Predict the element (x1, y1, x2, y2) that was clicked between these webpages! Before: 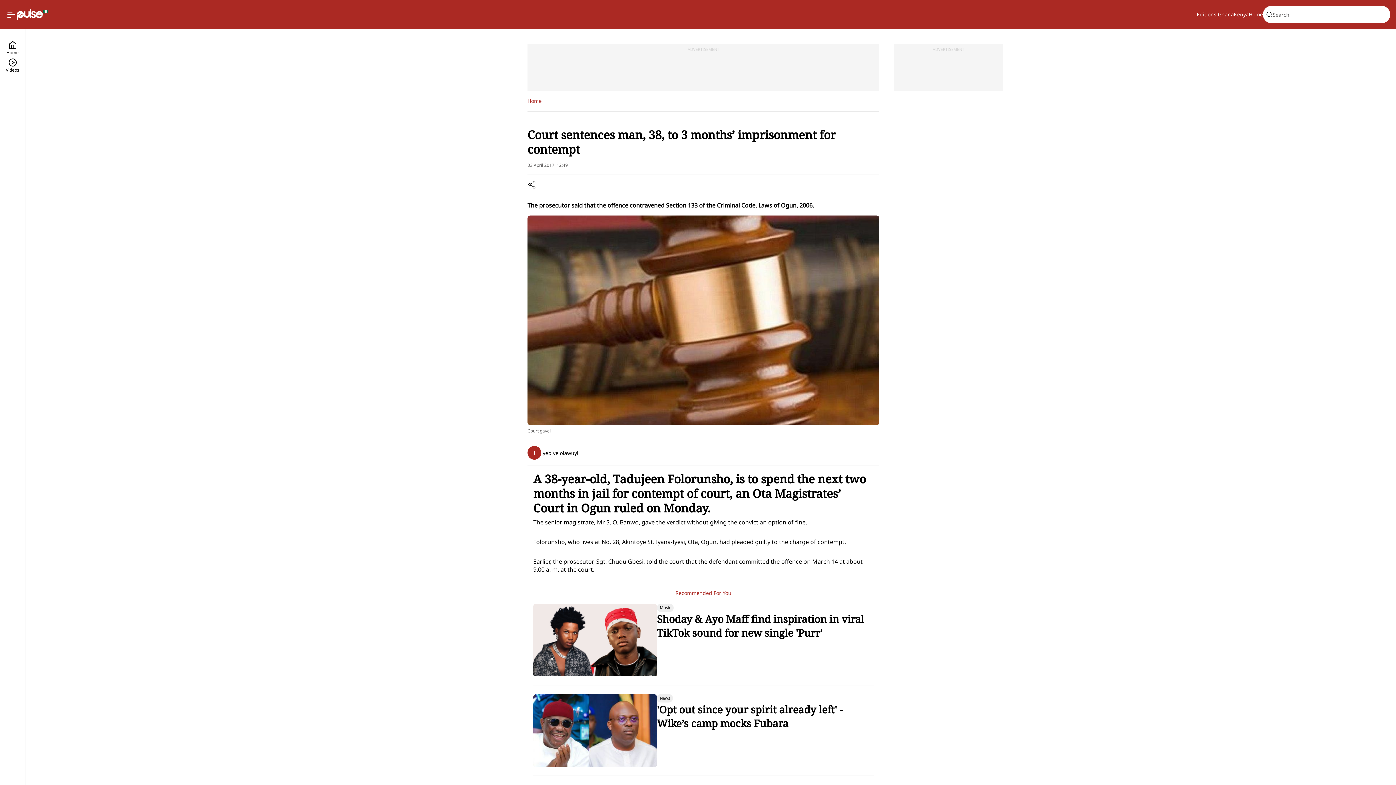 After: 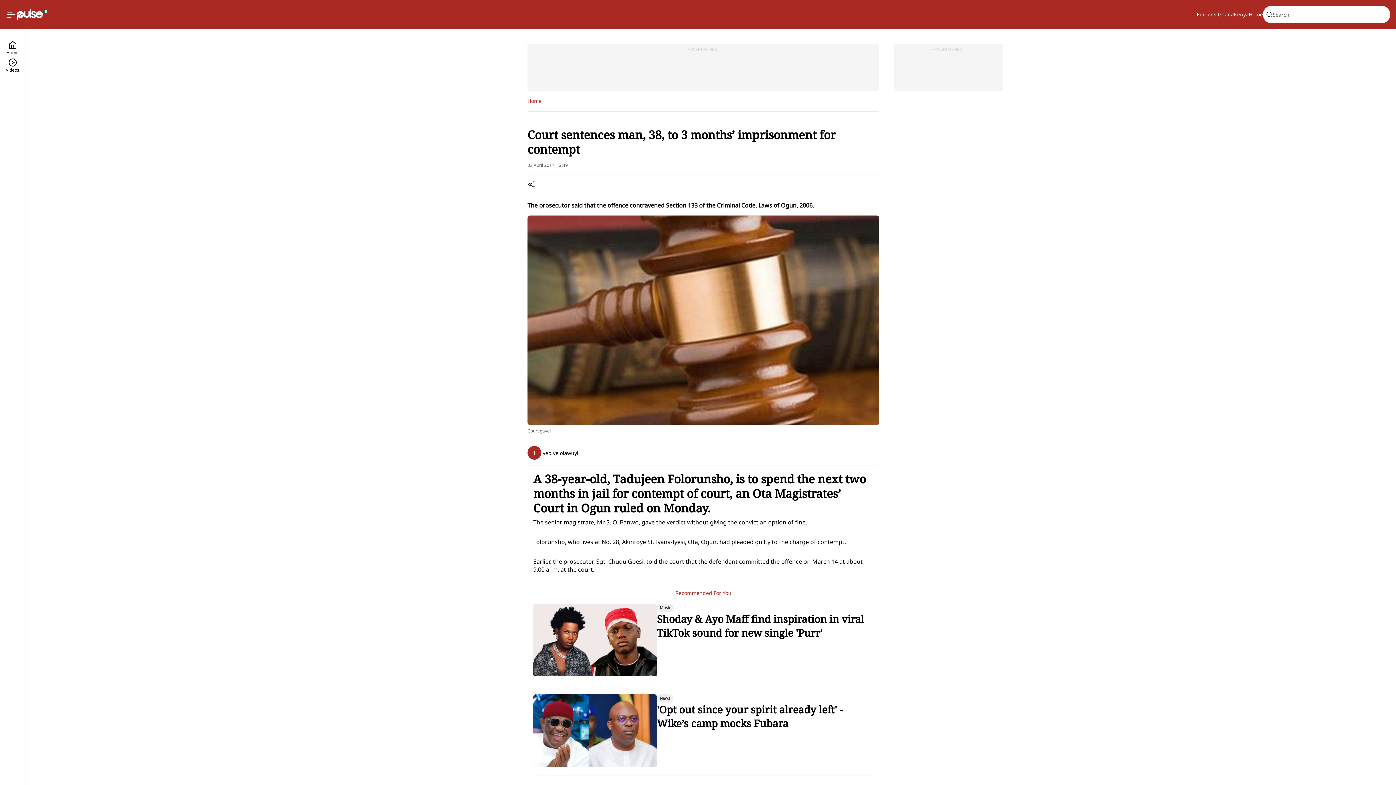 Action: bbox: (1234, 10, 1249, 18) label: Kenya